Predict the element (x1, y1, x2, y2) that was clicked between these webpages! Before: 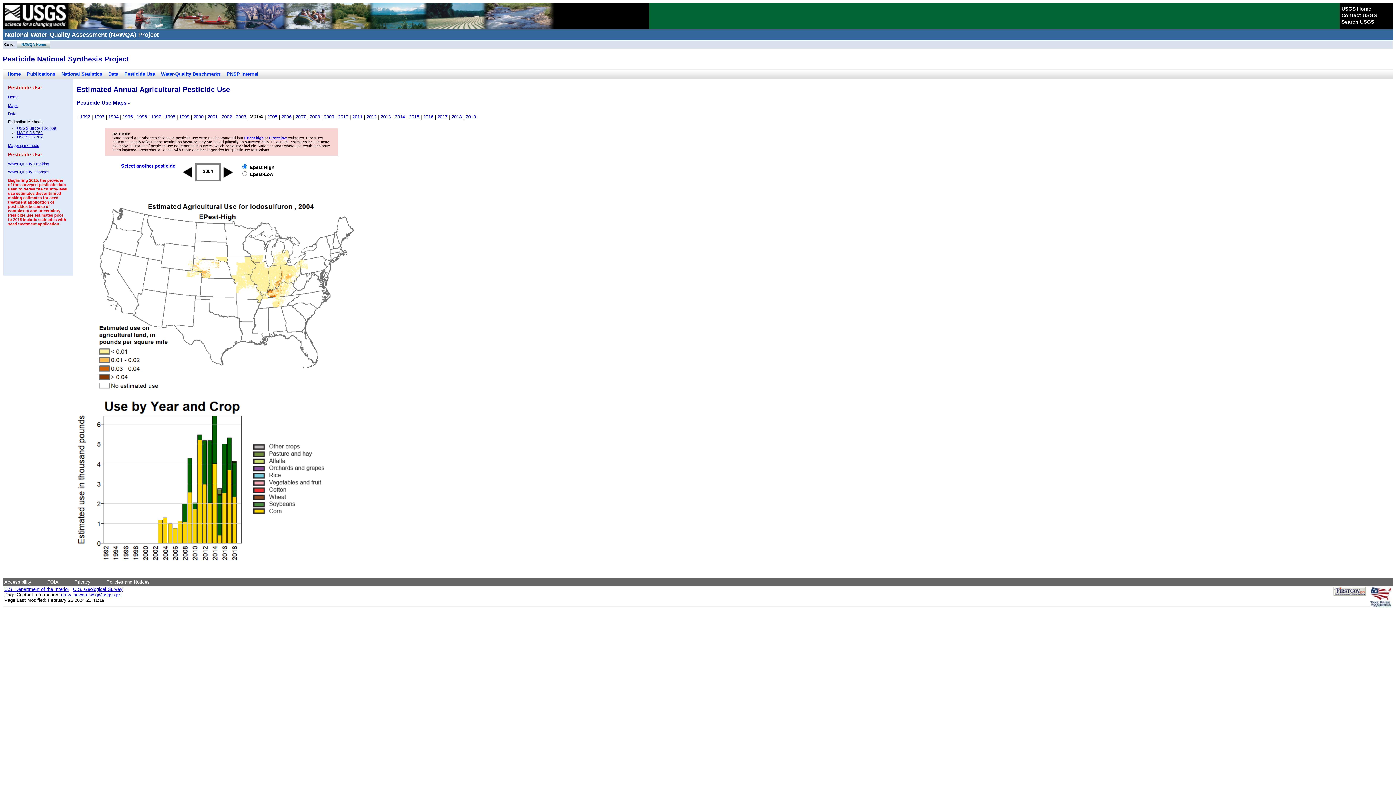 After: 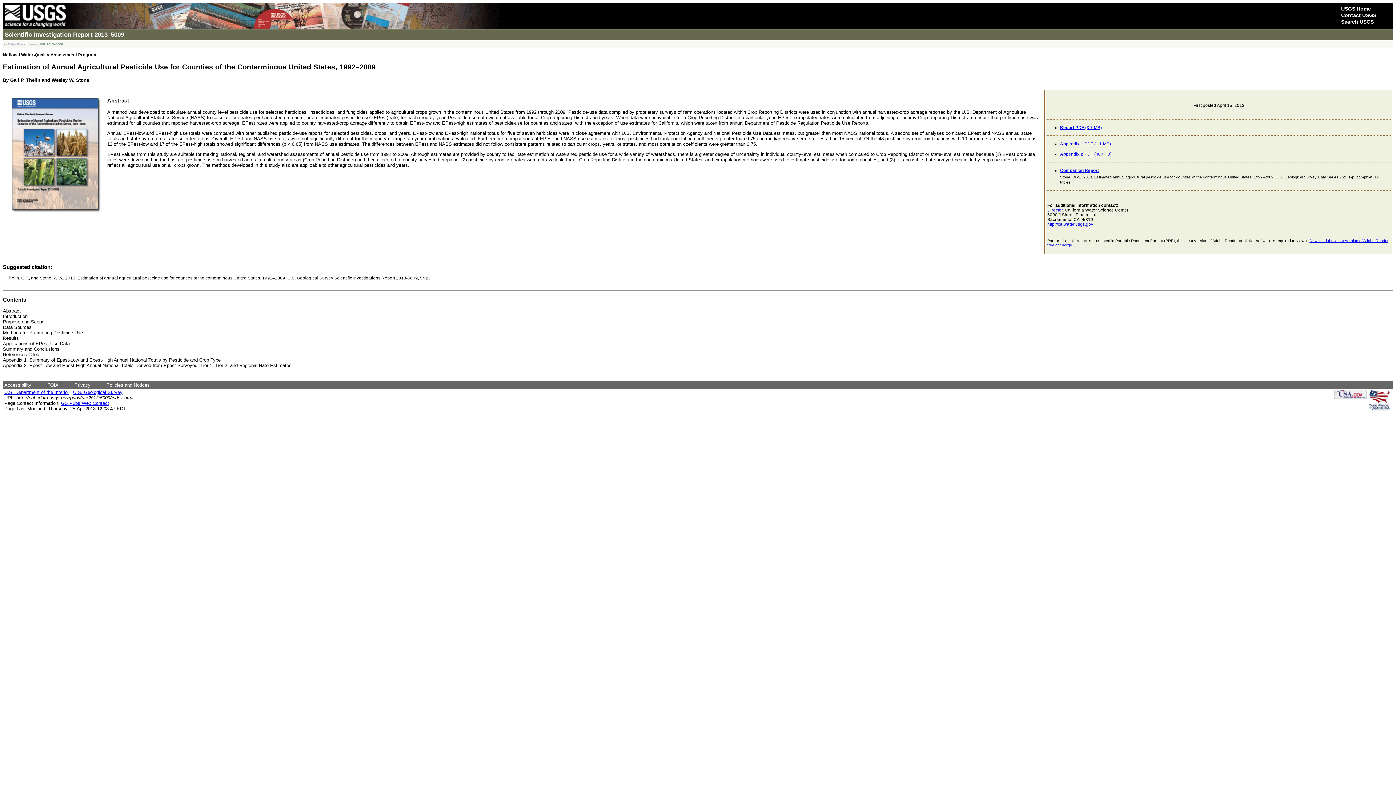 Action: bbox: (17, 126, 56, 130) label: USGS SIR 2013-5009